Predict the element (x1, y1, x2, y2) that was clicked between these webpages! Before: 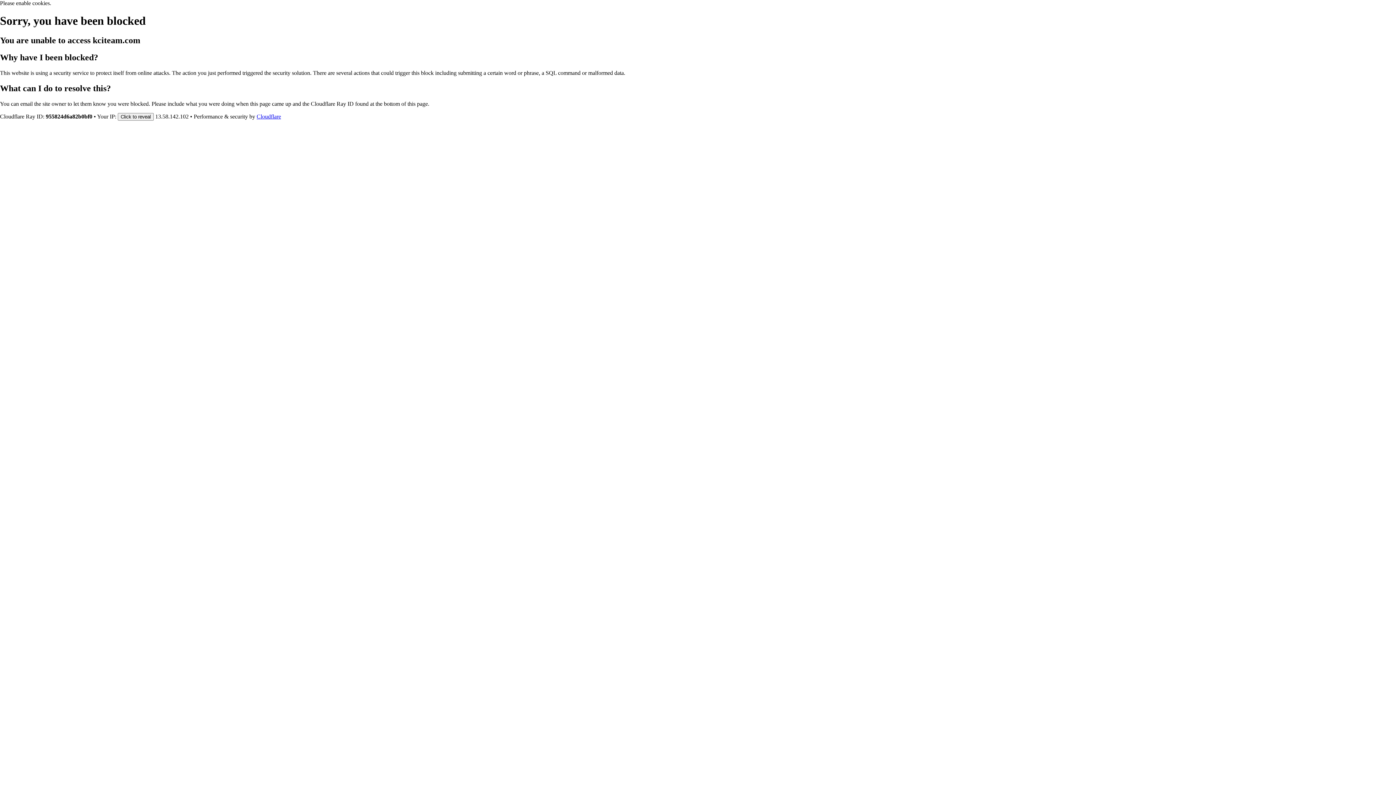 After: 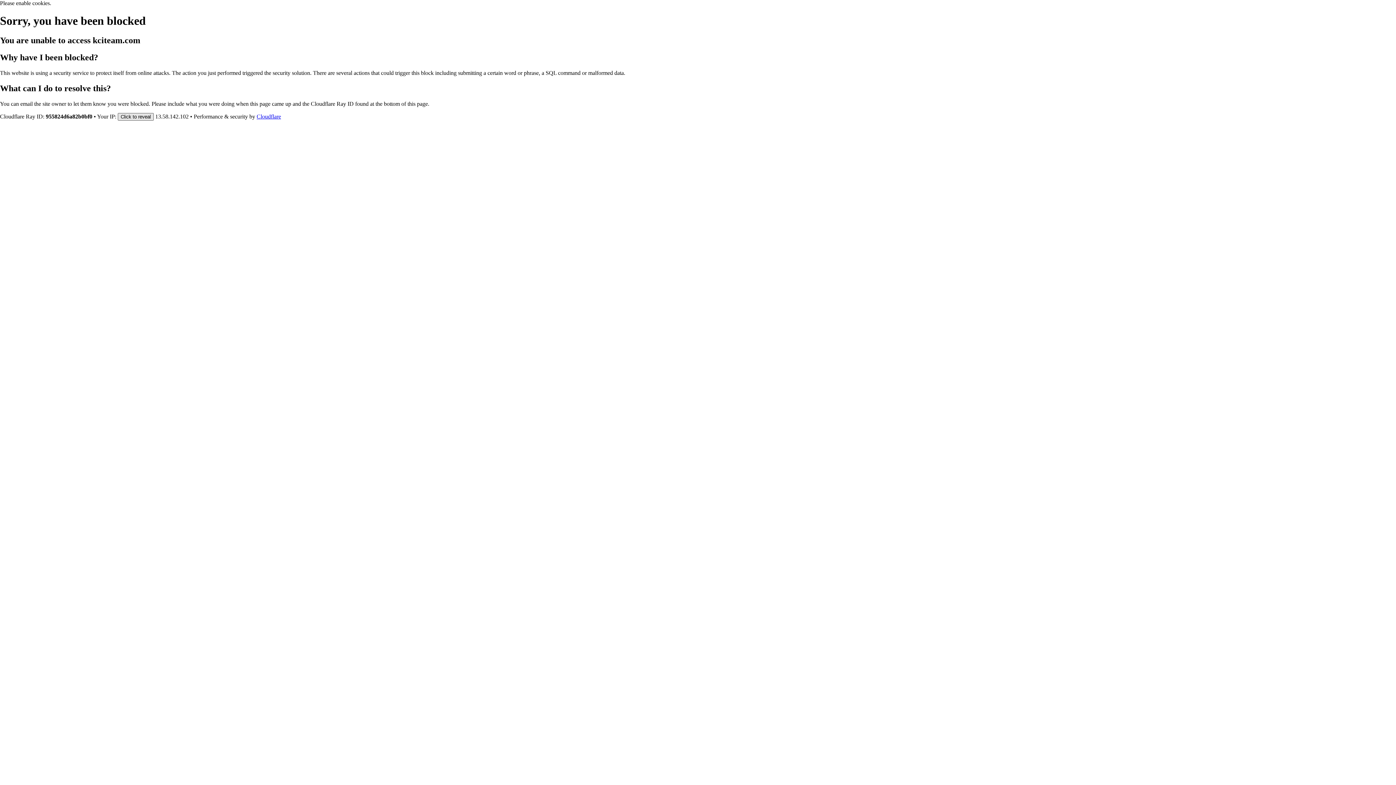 Action: label: Click to reveal bbox: (117, 112, 153, 120)